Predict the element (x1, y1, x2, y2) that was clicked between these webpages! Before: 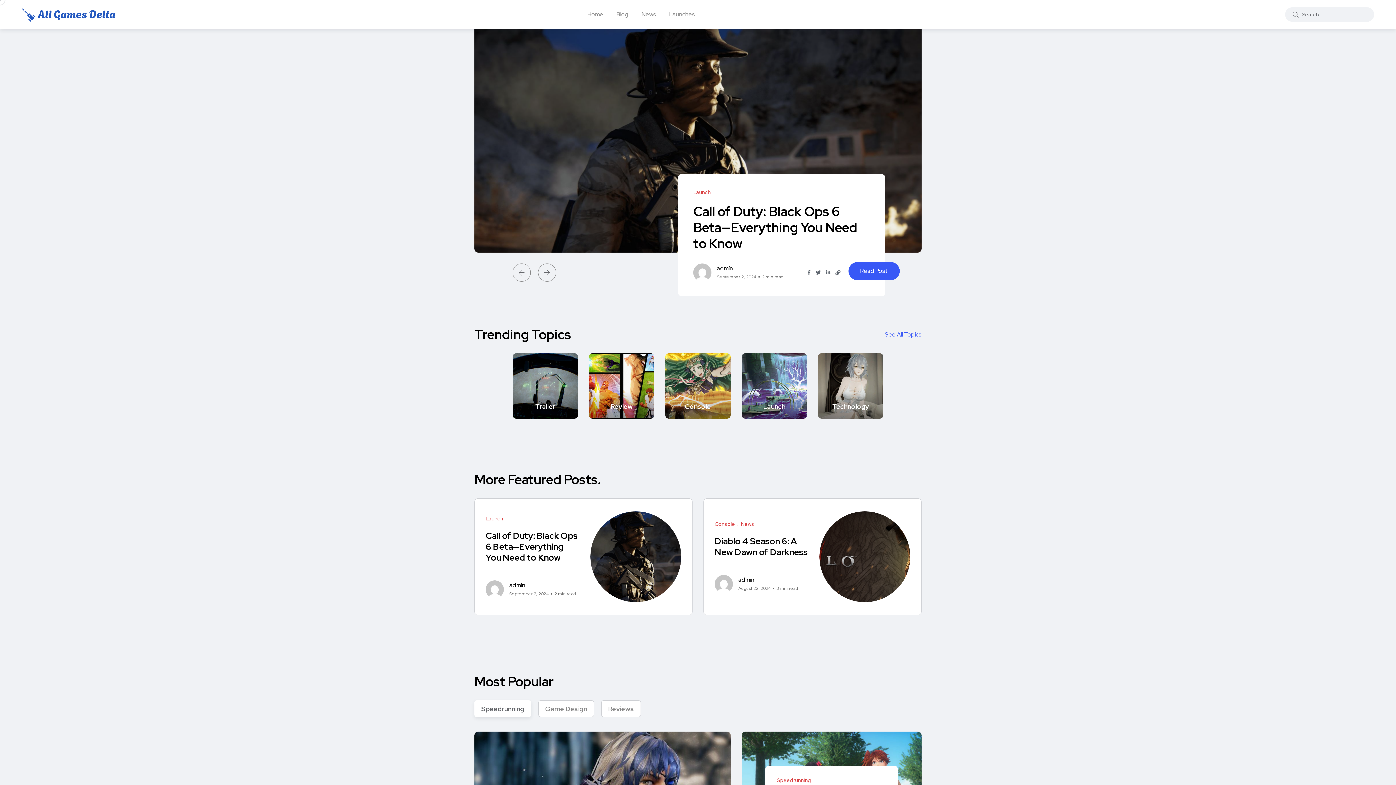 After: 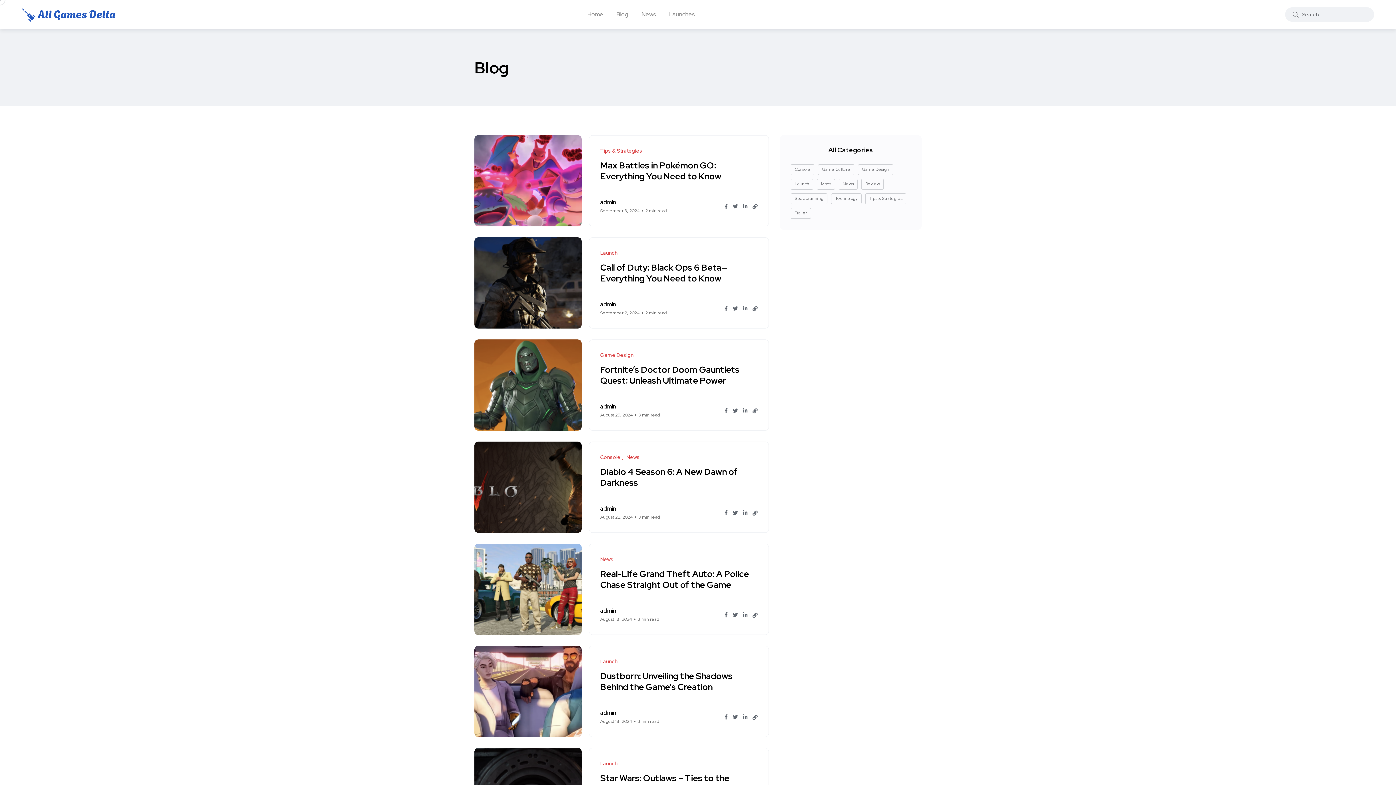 Action: label: Blog bbox: (616, 0, 628, 29)